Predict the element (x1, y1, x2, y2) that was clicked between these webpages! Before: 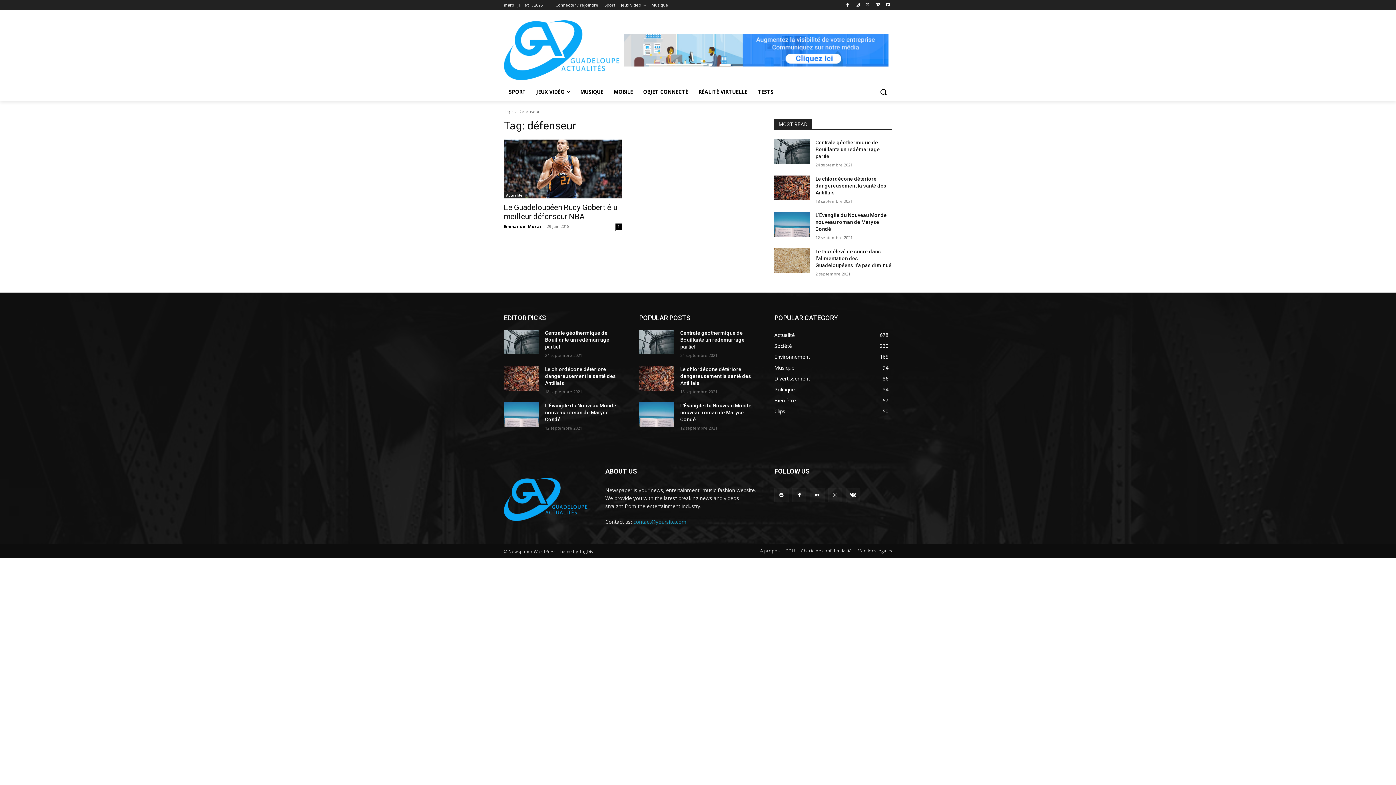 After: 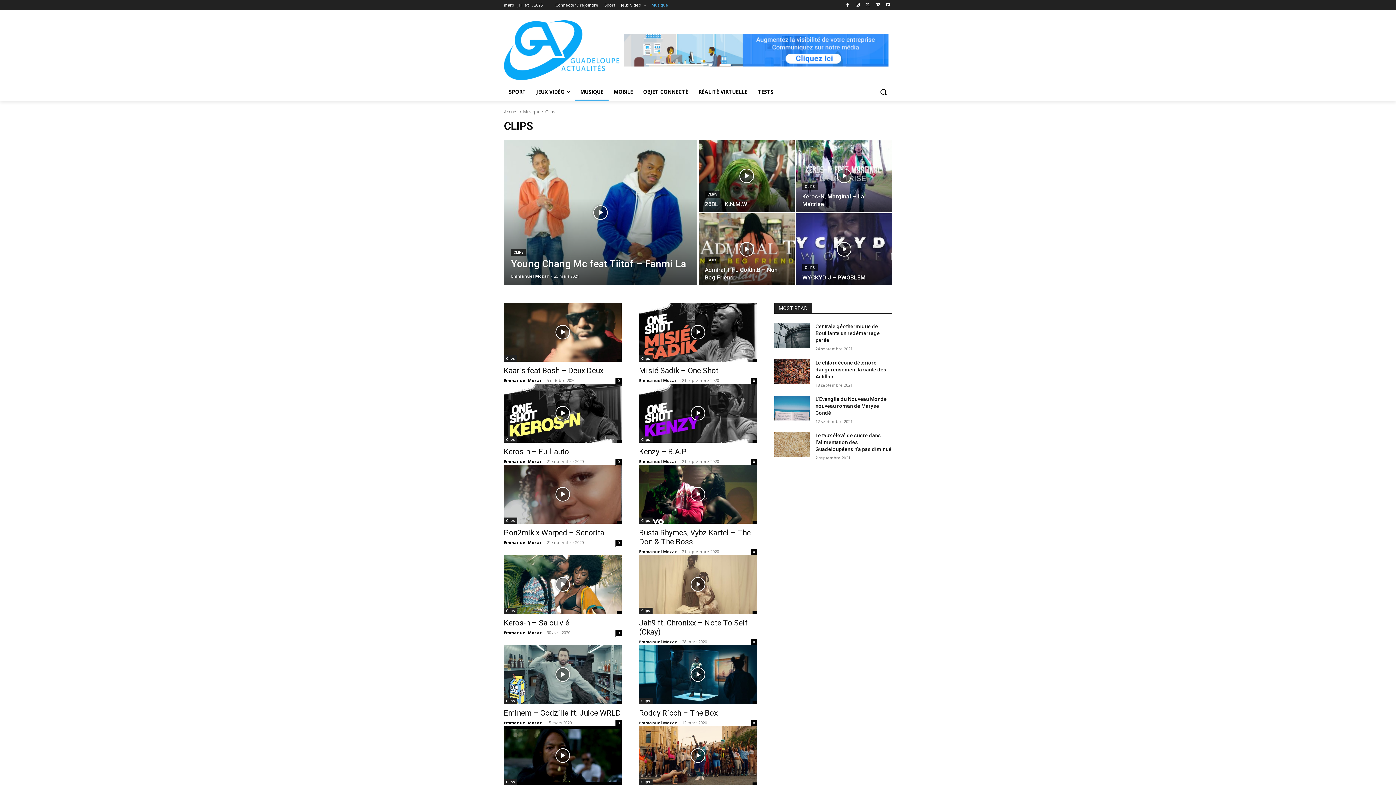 Action: label: Clips
50 bbox: (774, 407, 785, 414)